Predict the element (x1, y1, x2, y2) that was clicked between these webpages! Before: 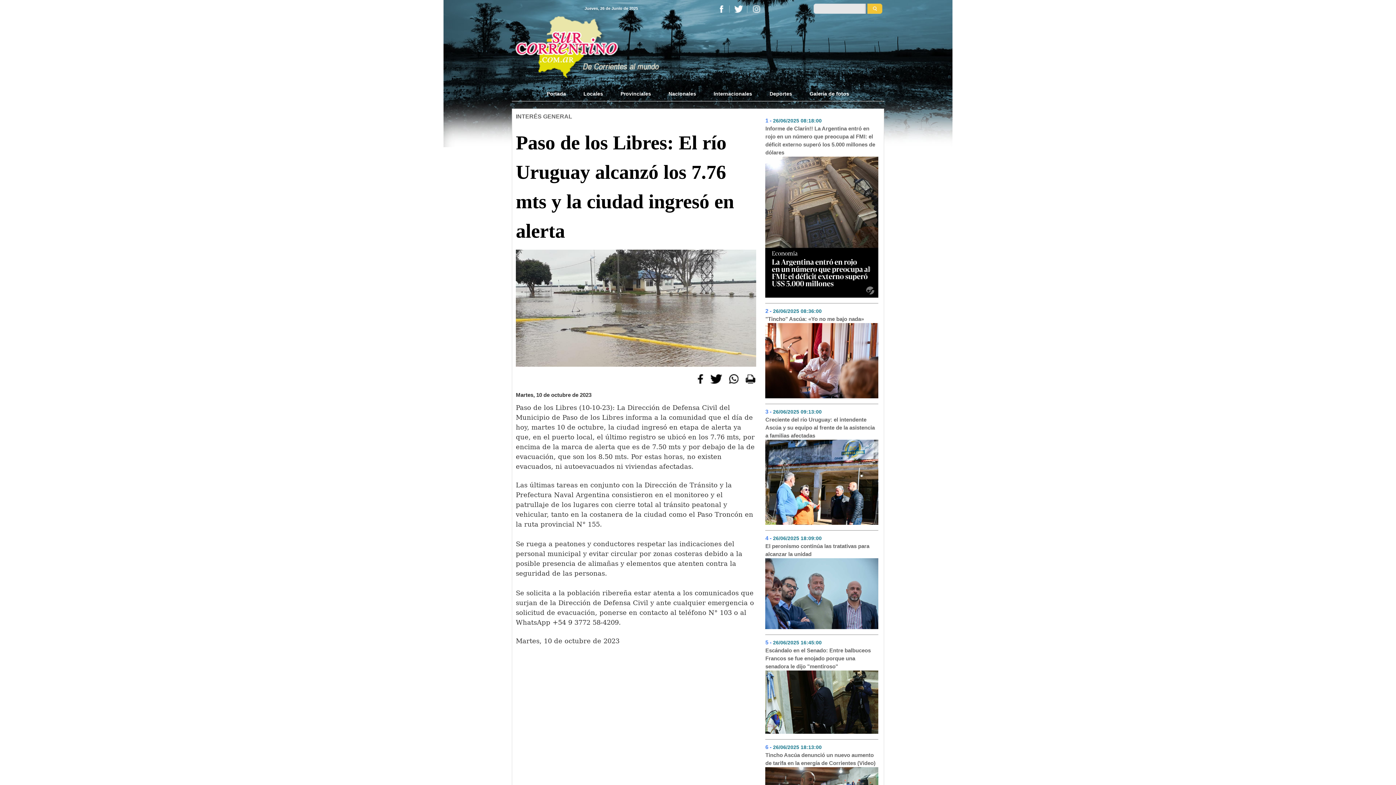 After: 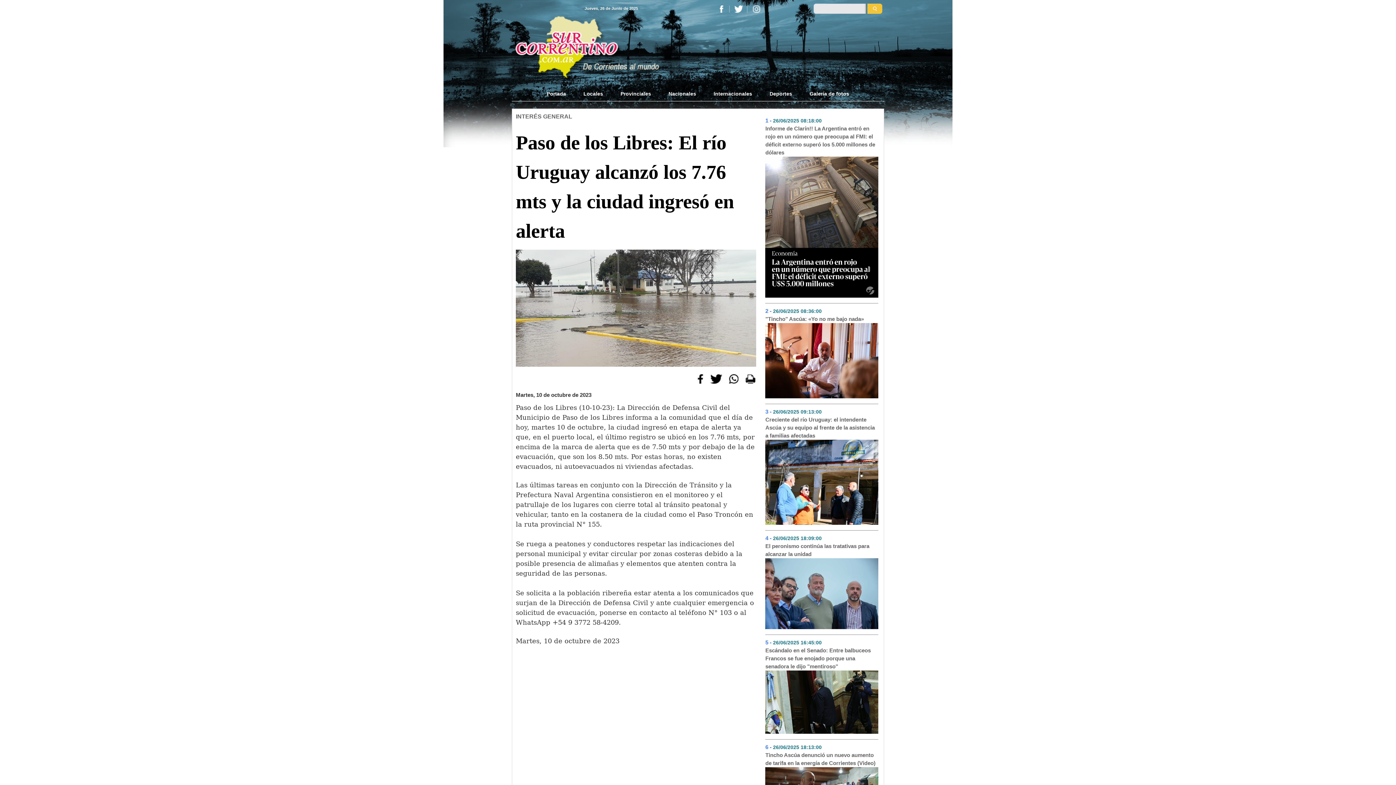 Action: bbox: (697, 375, 704, 381)